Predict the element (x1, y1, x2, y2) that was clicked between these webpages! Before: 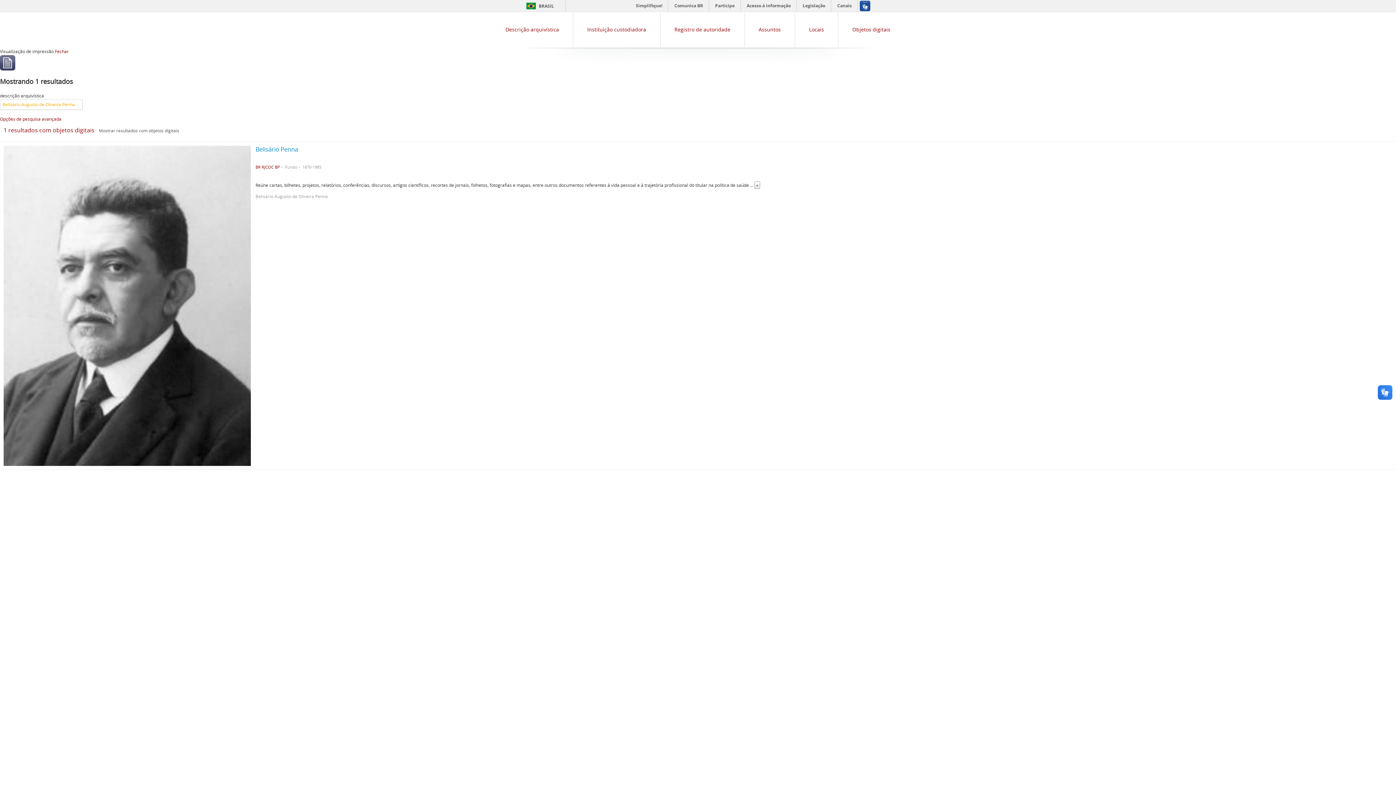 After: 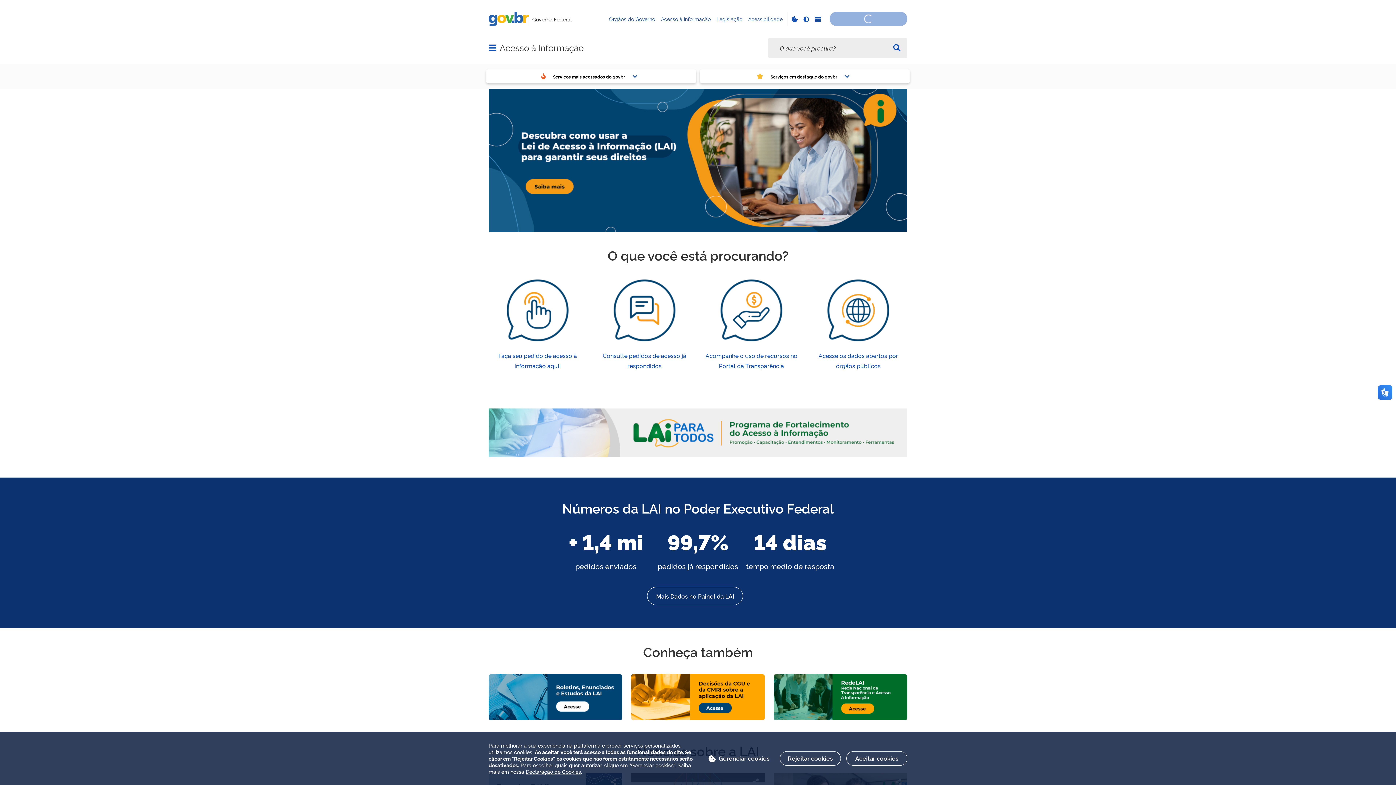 Action: bbox: (742, 0, 796, 11) label: Acesso à informação